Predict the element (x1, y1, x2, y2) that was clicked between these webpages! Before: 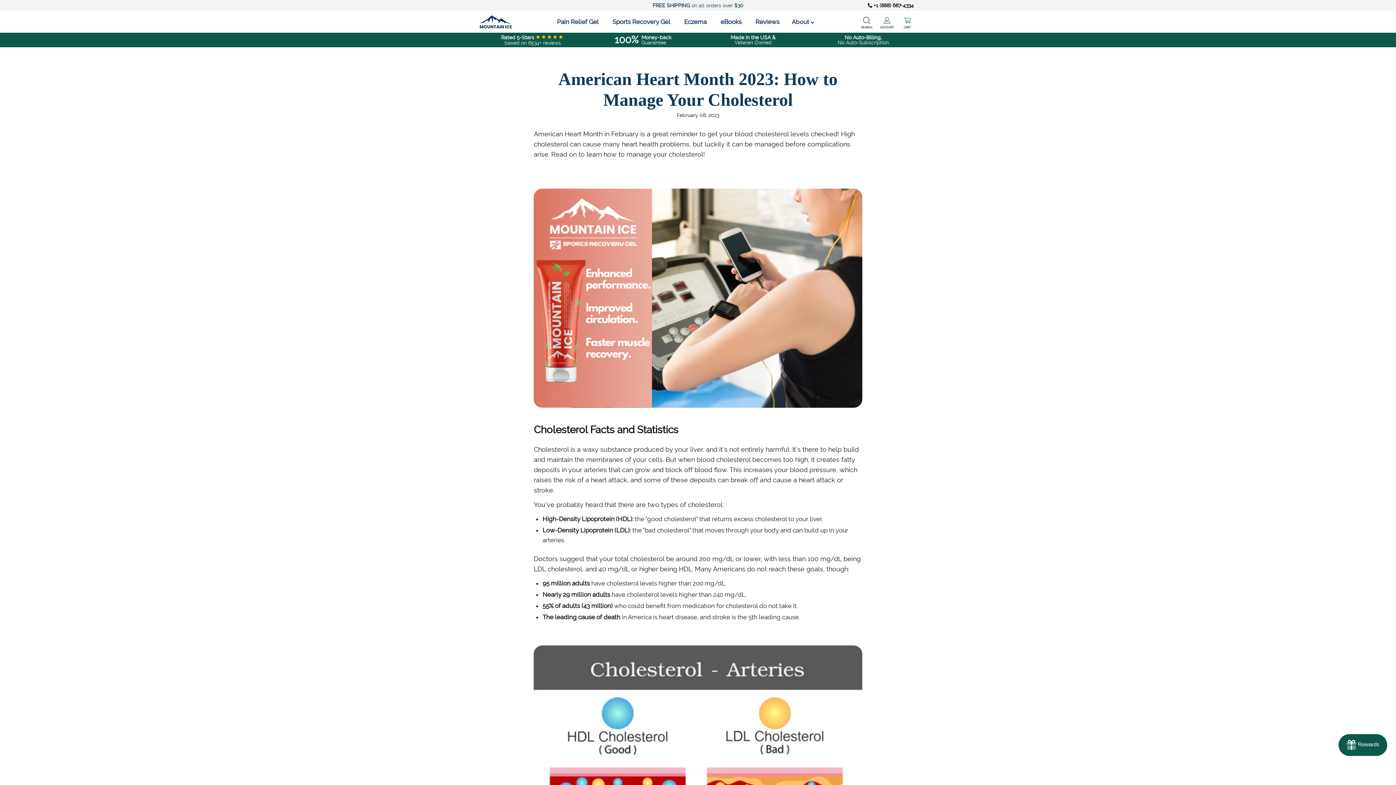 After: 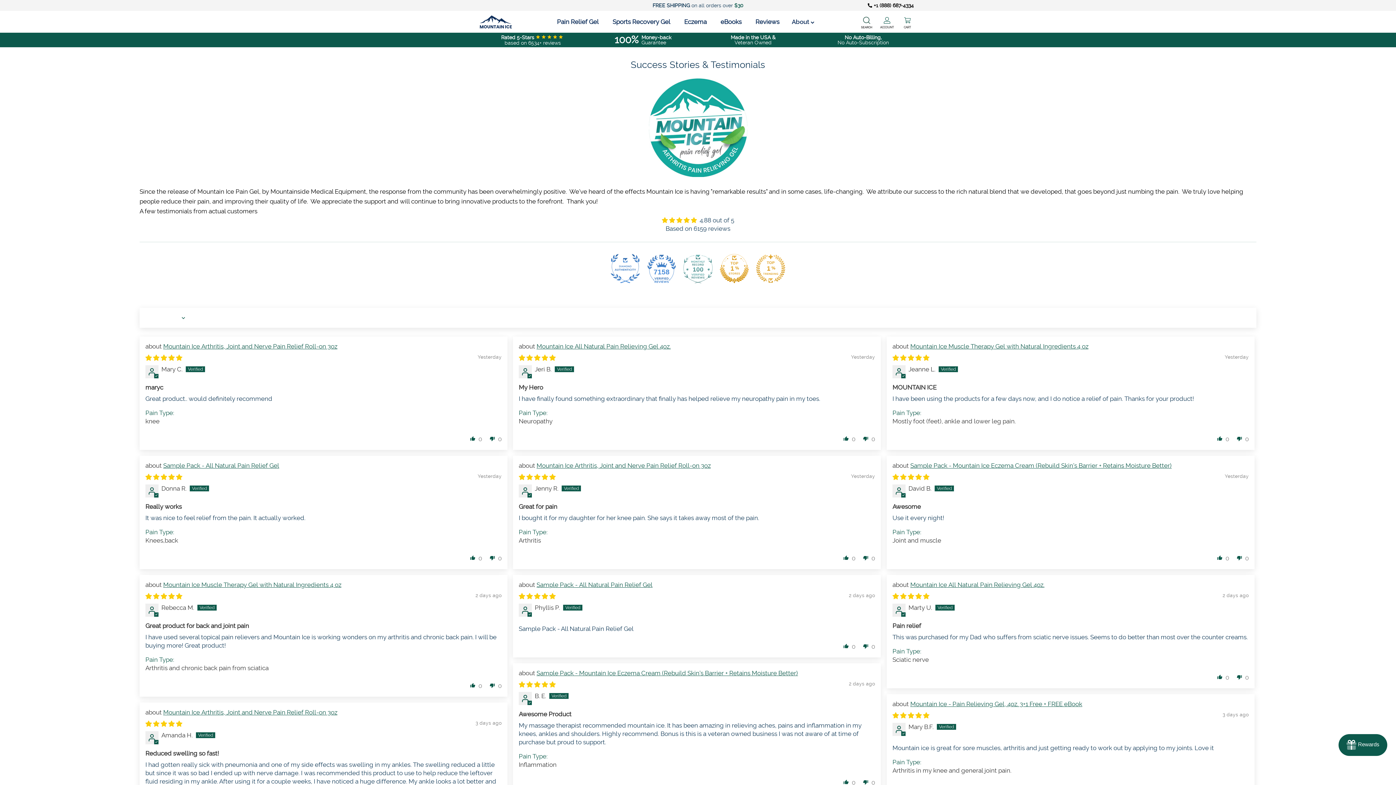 Action: bbox: (750, 13, 785, 30) label: Reviews